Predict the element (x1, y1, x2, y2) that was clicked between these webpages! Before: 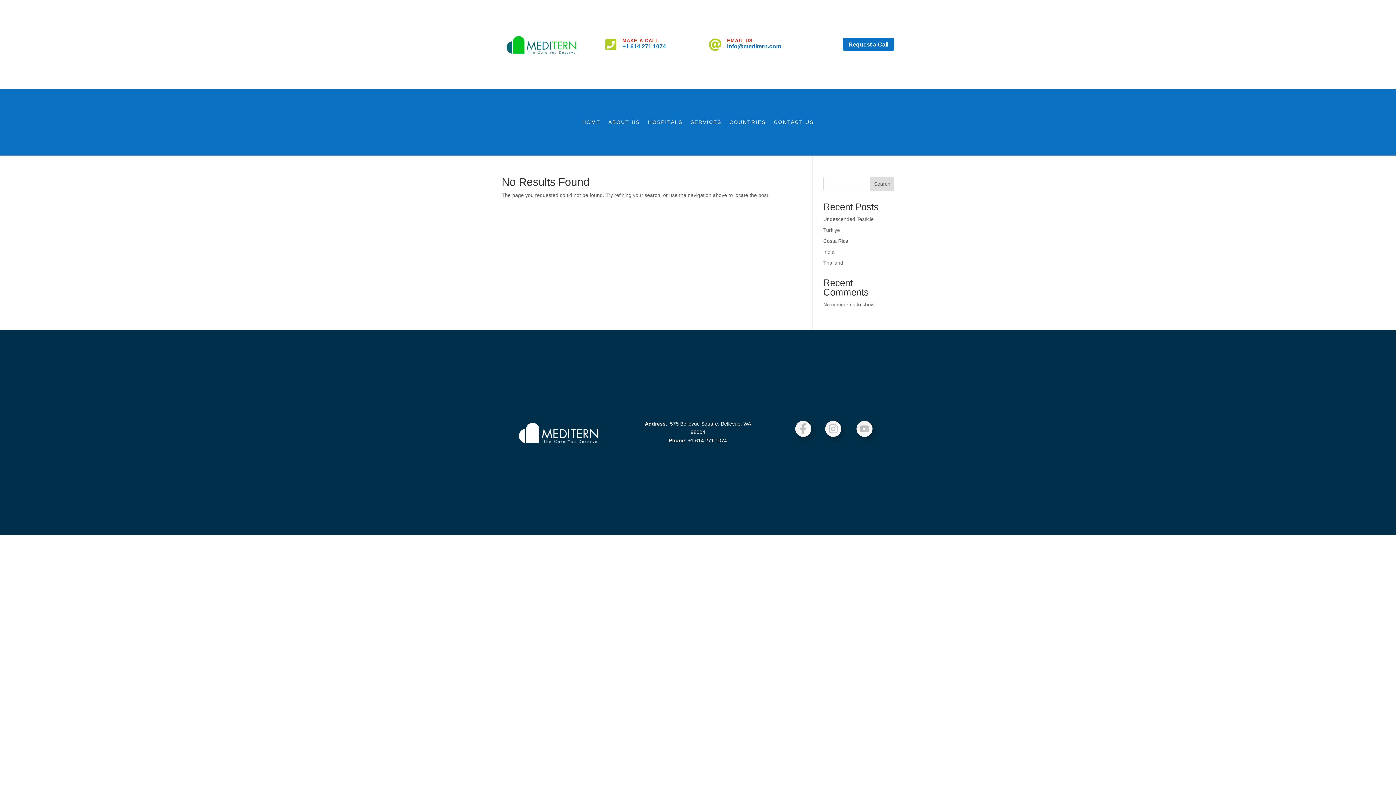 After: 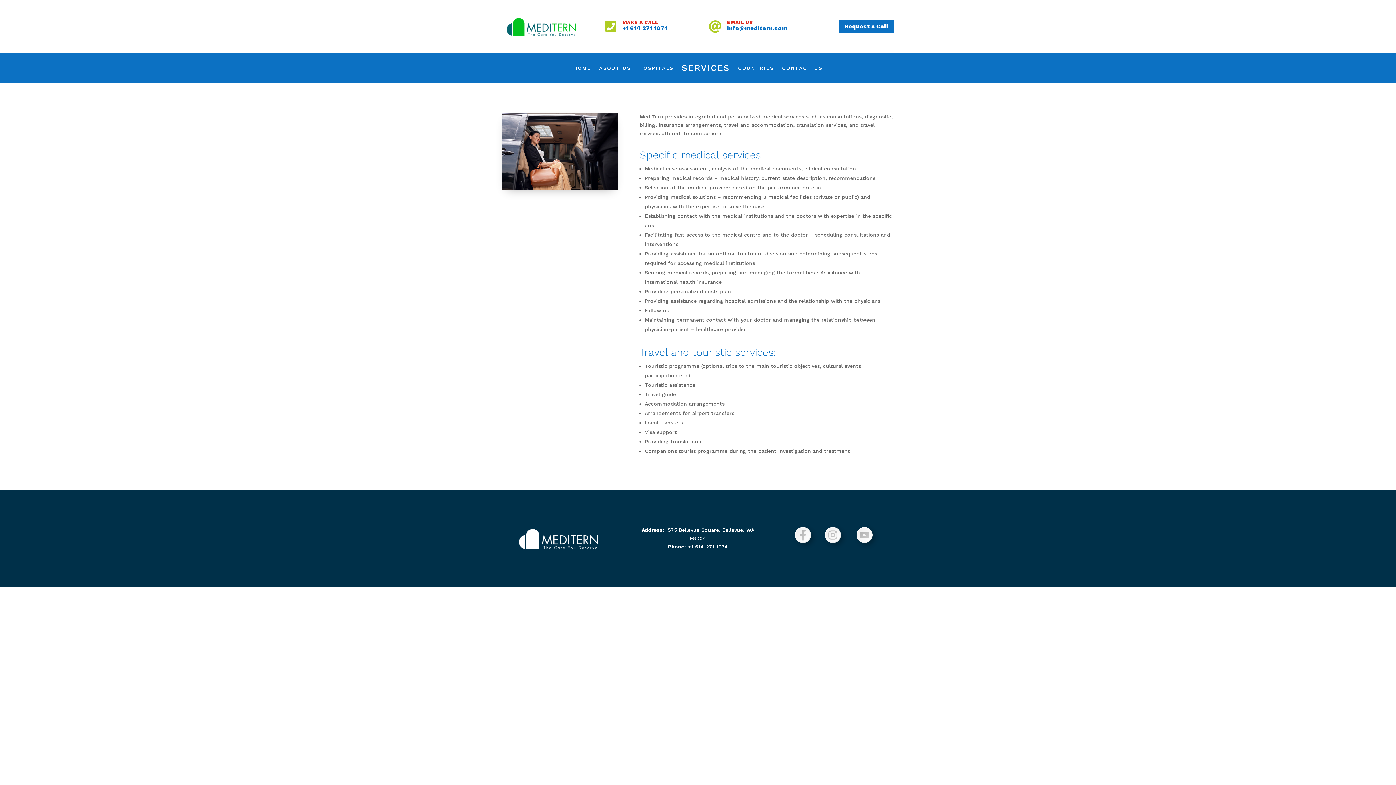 Action: bbox: (690, 119, 721, 127) label: SERVICES